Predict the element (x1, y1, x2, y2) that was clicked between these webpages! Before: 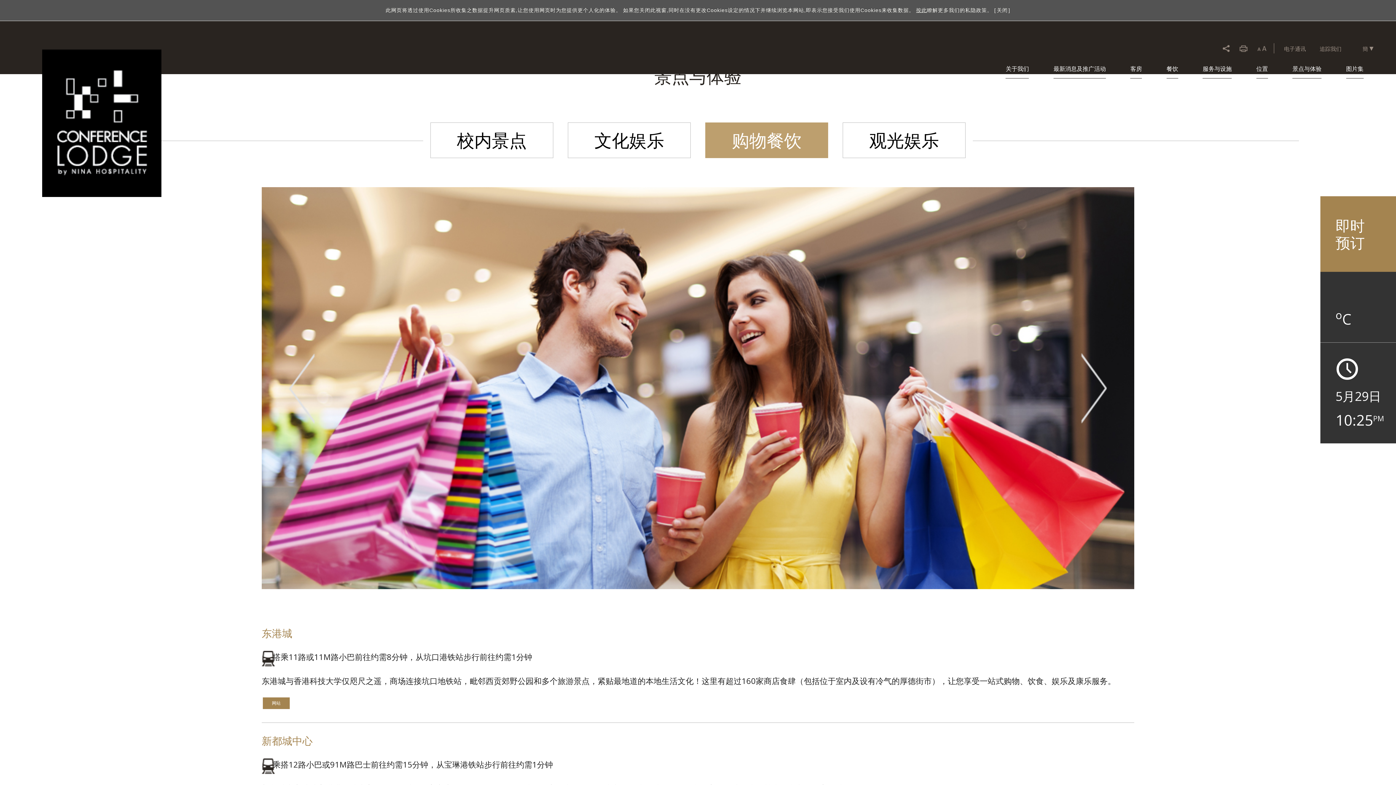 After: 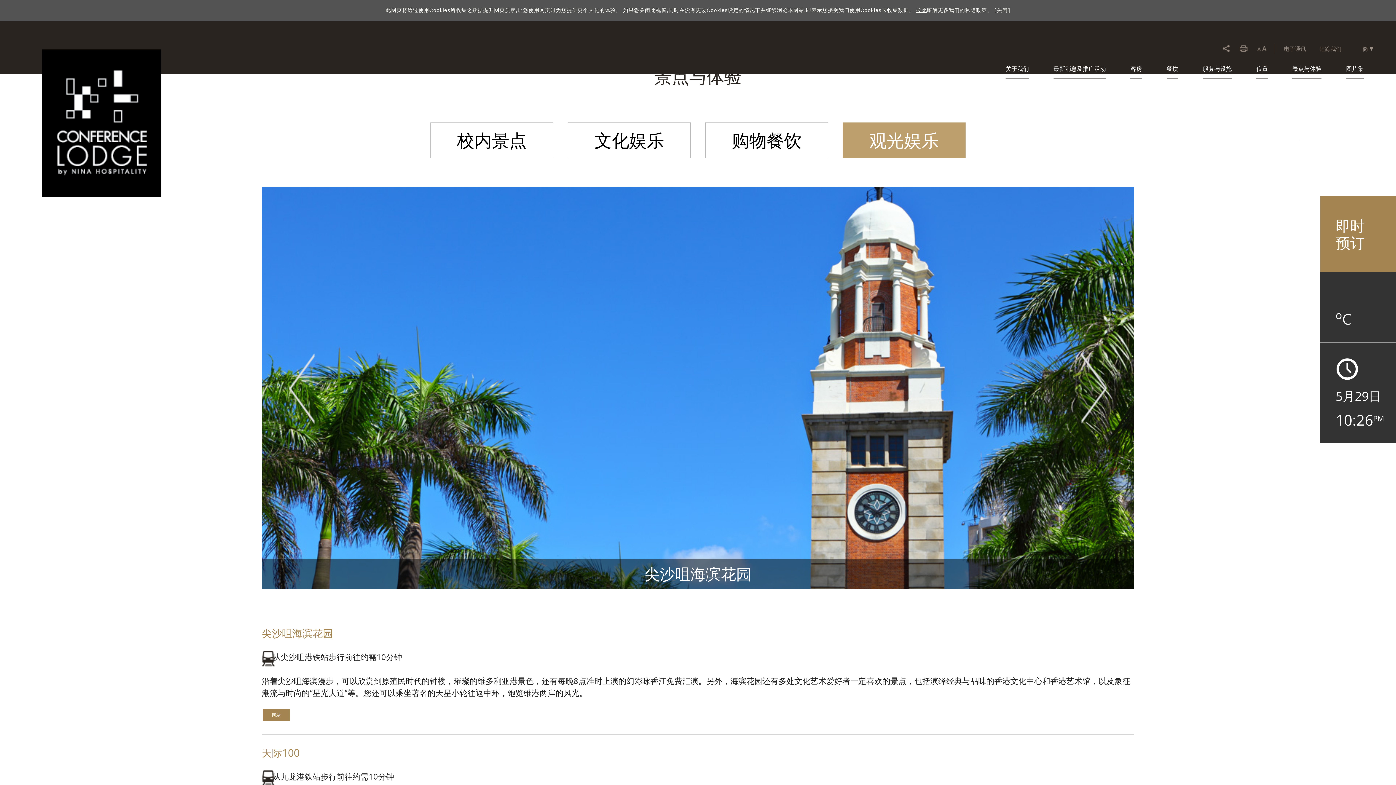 Action: bbox: (842, 122, 965, 158) label: 观光娱乐